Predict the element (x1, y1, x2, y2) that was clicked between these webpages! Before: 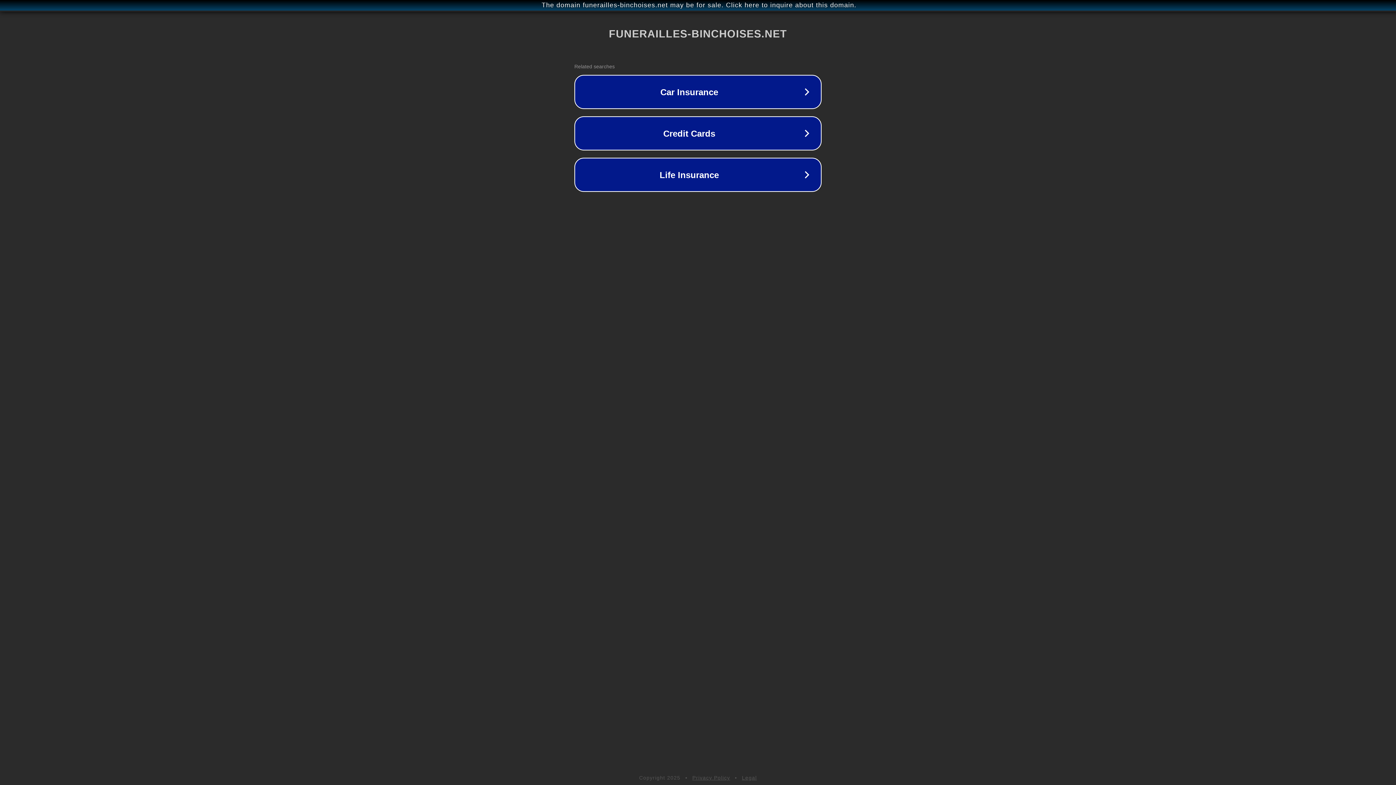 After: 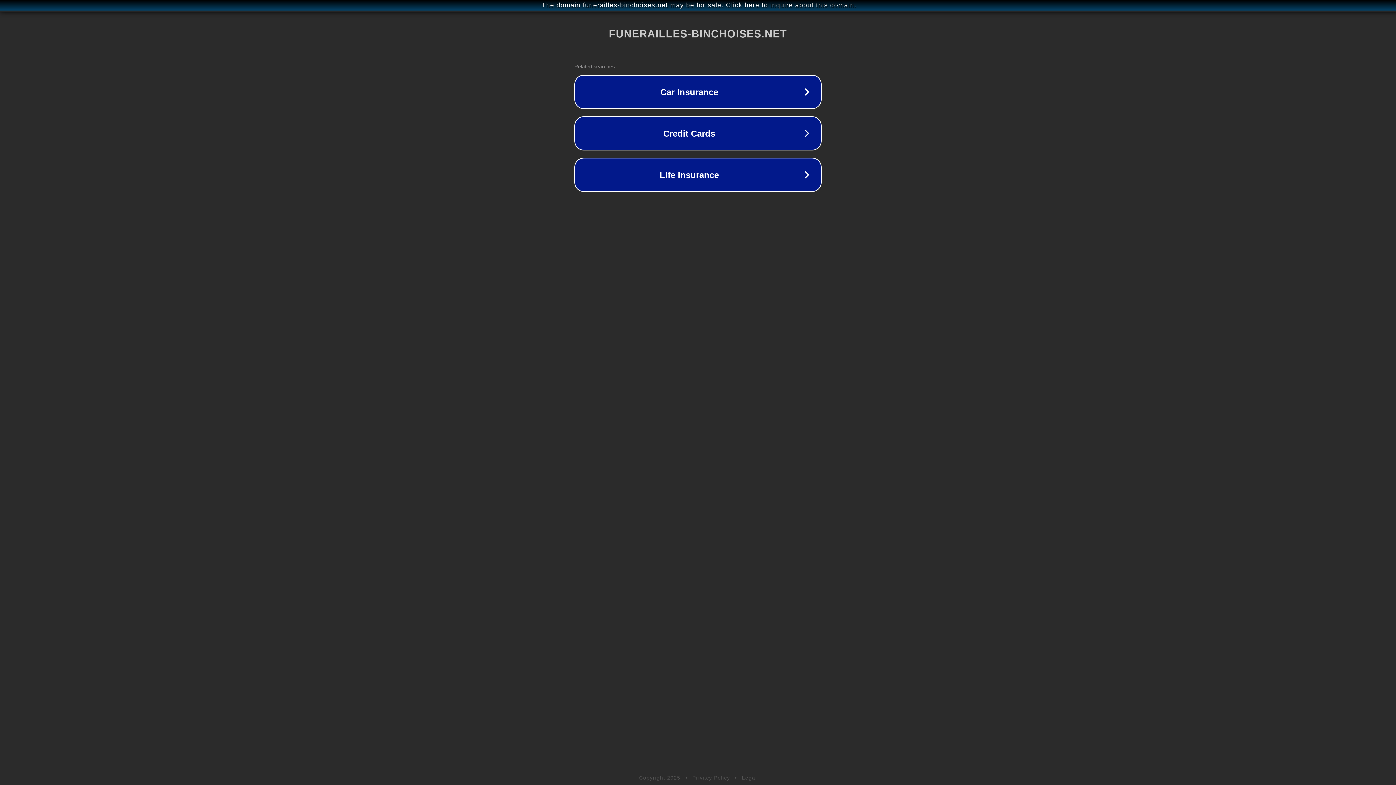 Action: bbox: (692, 775, 730, 781) label: Privacy Policy